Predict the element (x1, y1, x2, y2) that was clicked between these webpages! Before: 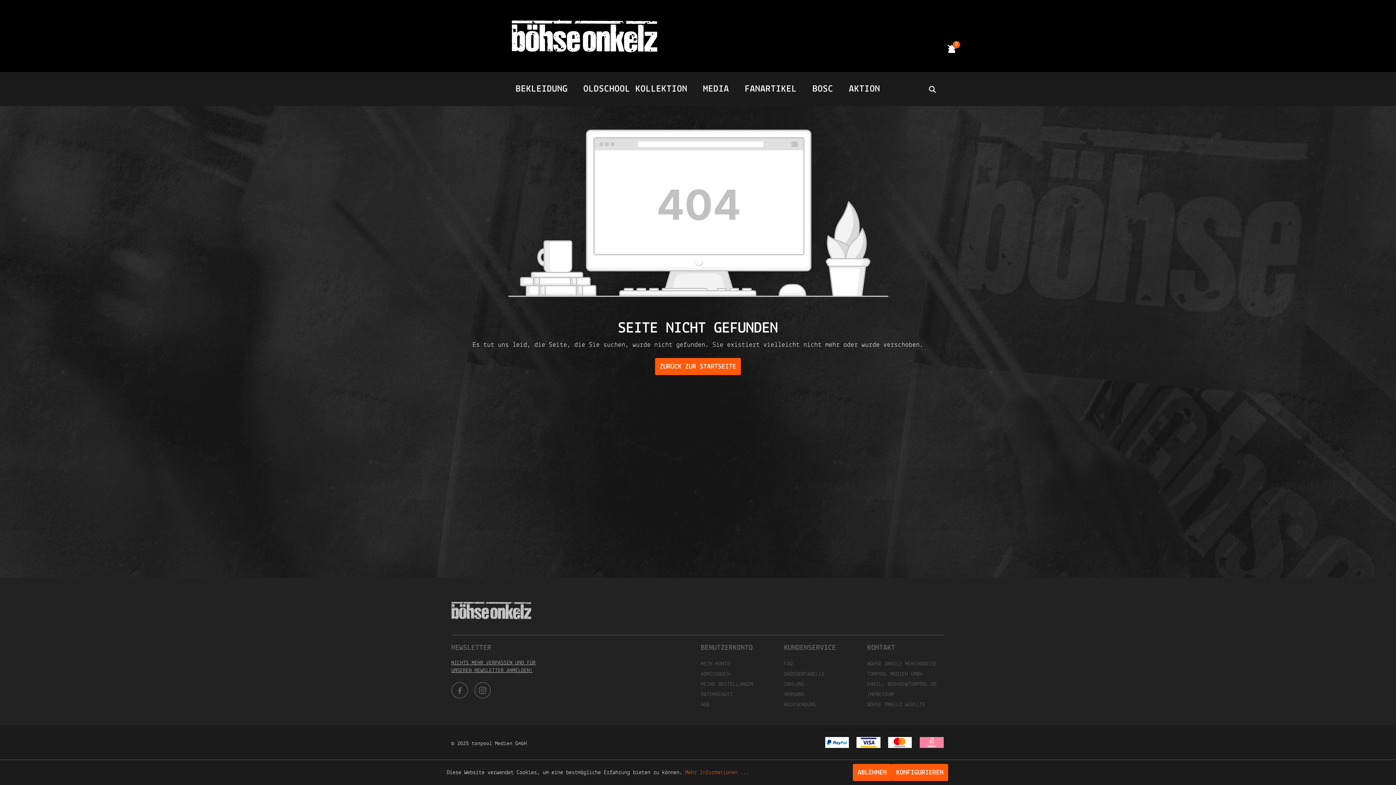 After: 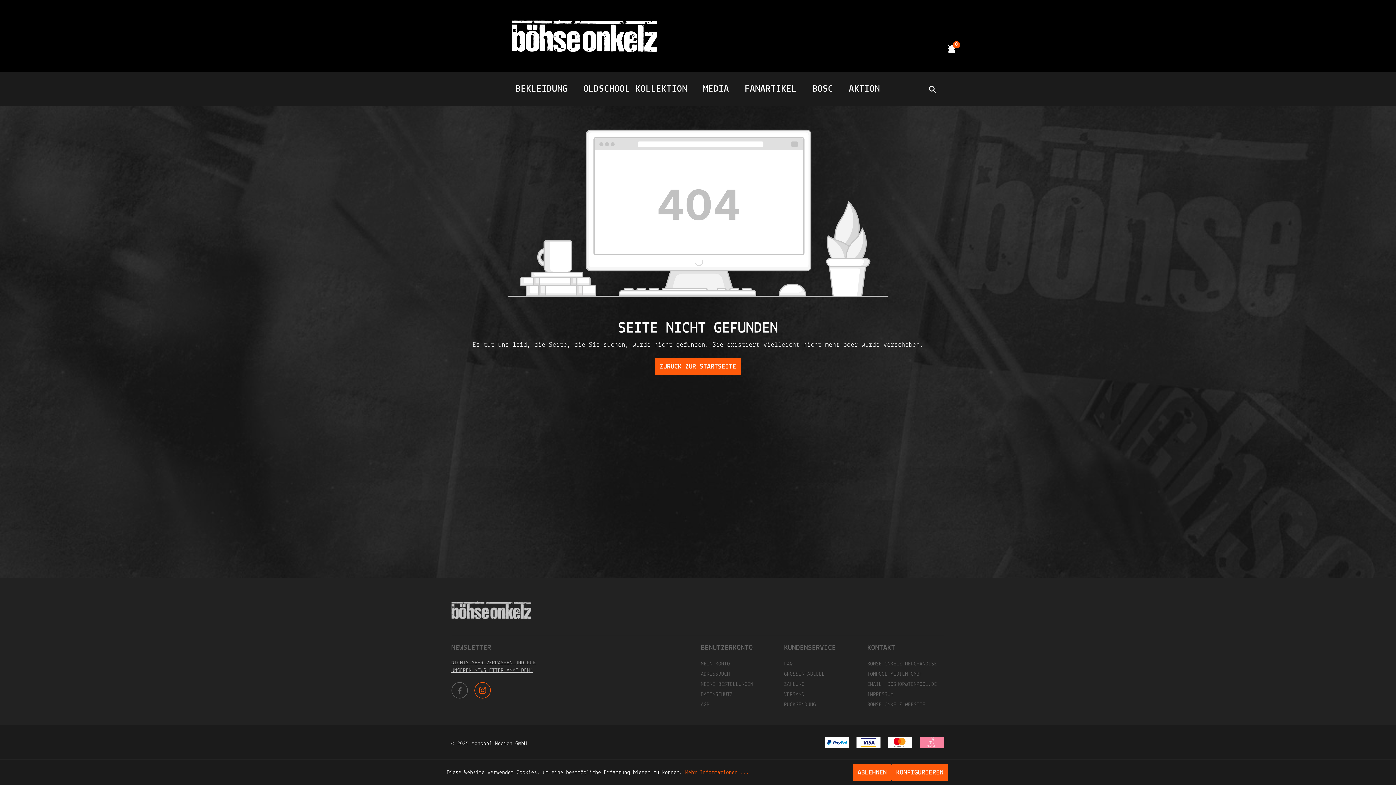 Action: bbox: (474, 682, 491, 698)